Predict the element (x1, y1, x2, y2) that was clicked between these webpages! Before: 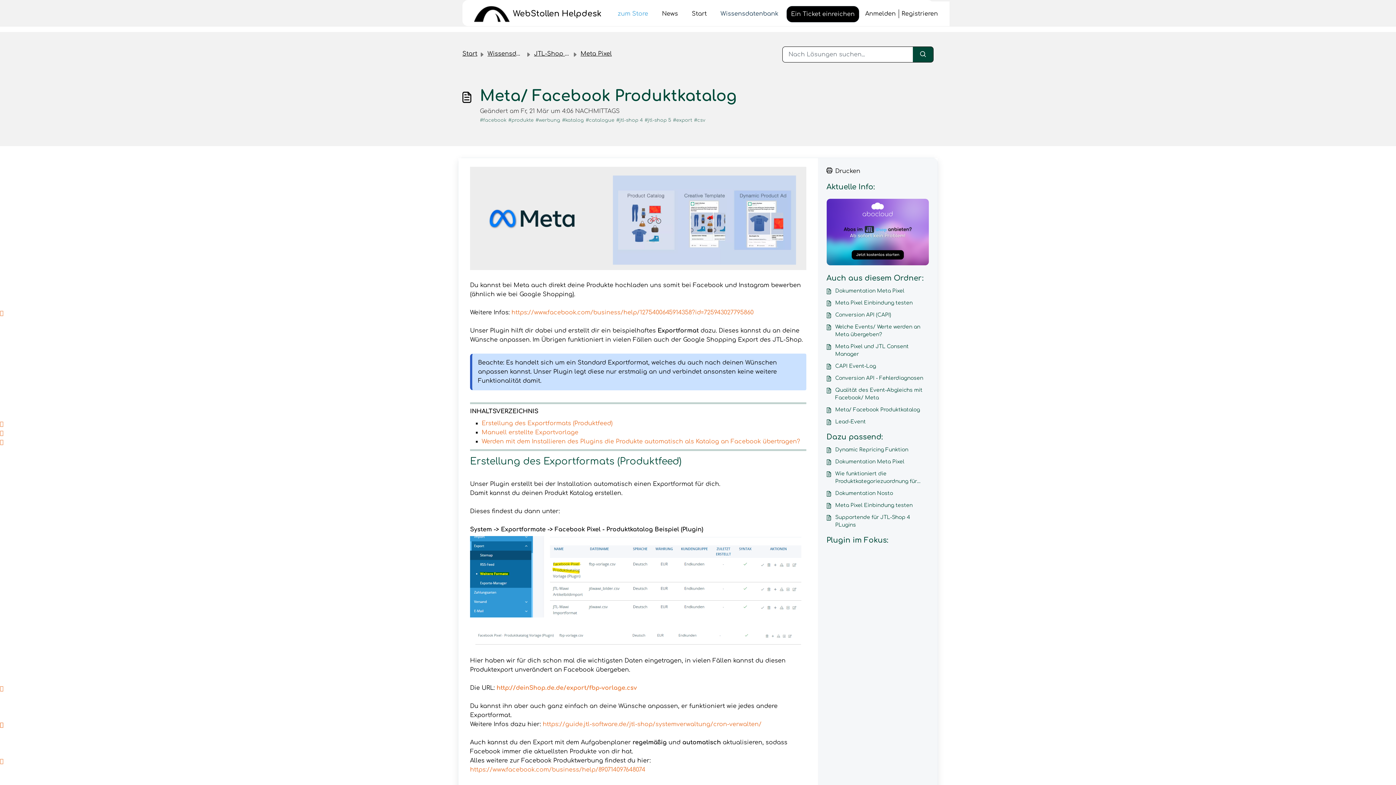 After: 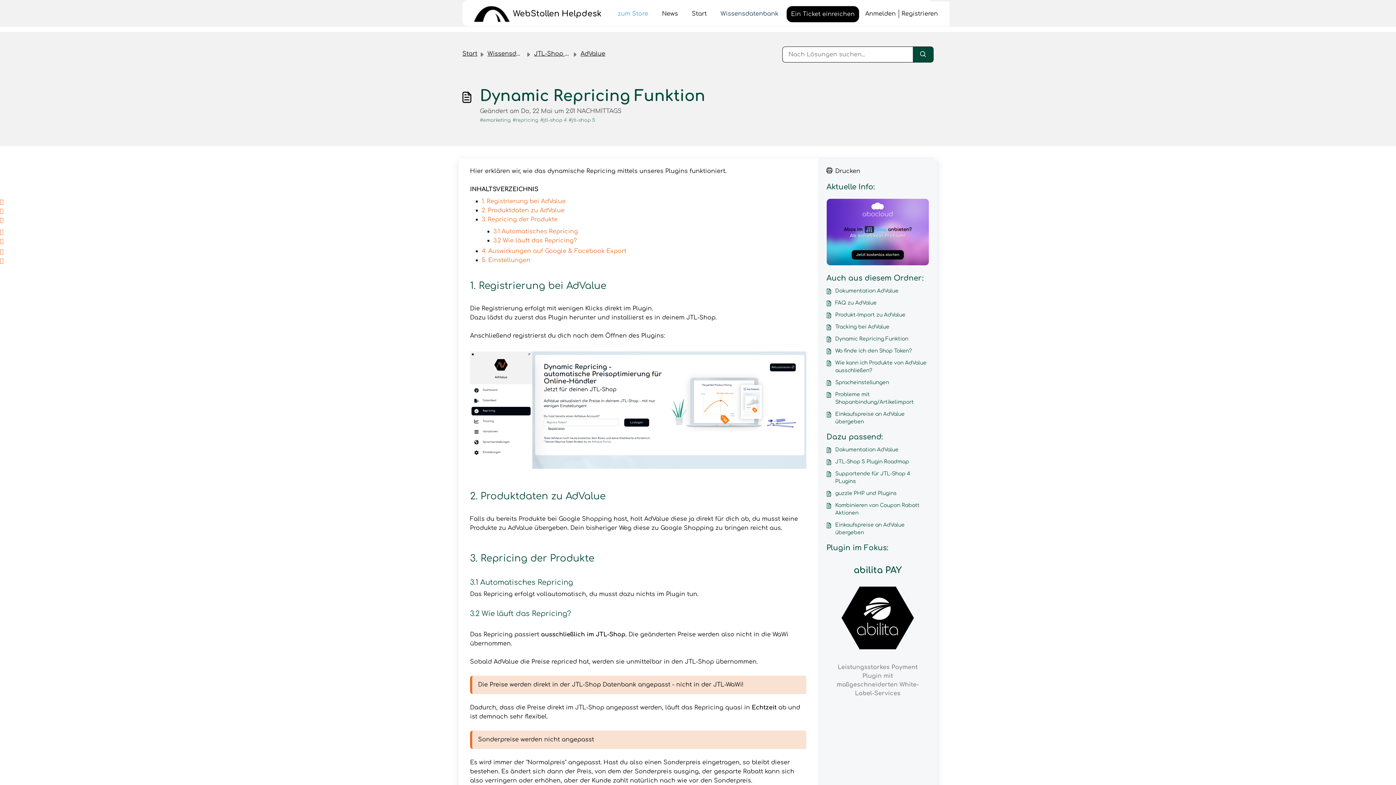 Action: label: Dynamic Repricing Funktion bbox: (826, 446, 929, 453)